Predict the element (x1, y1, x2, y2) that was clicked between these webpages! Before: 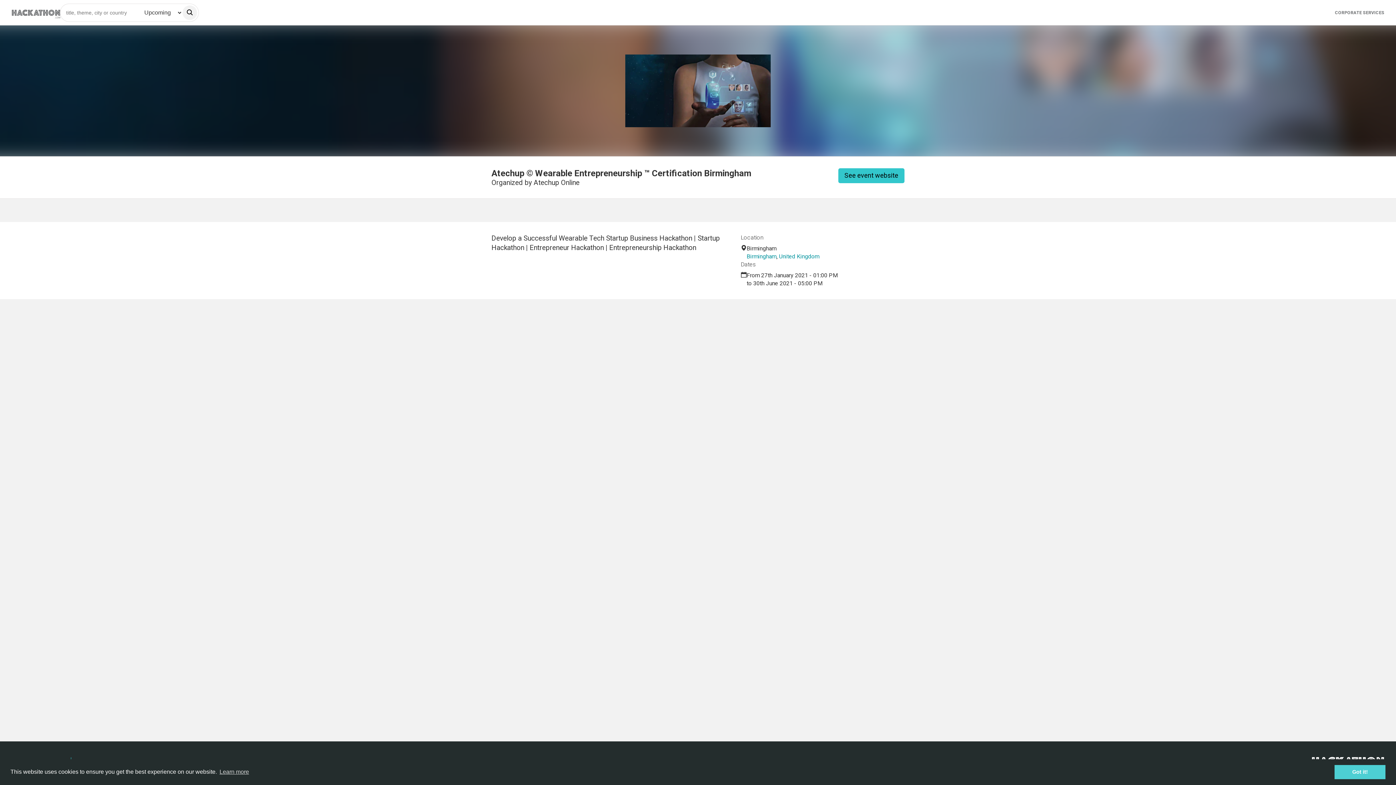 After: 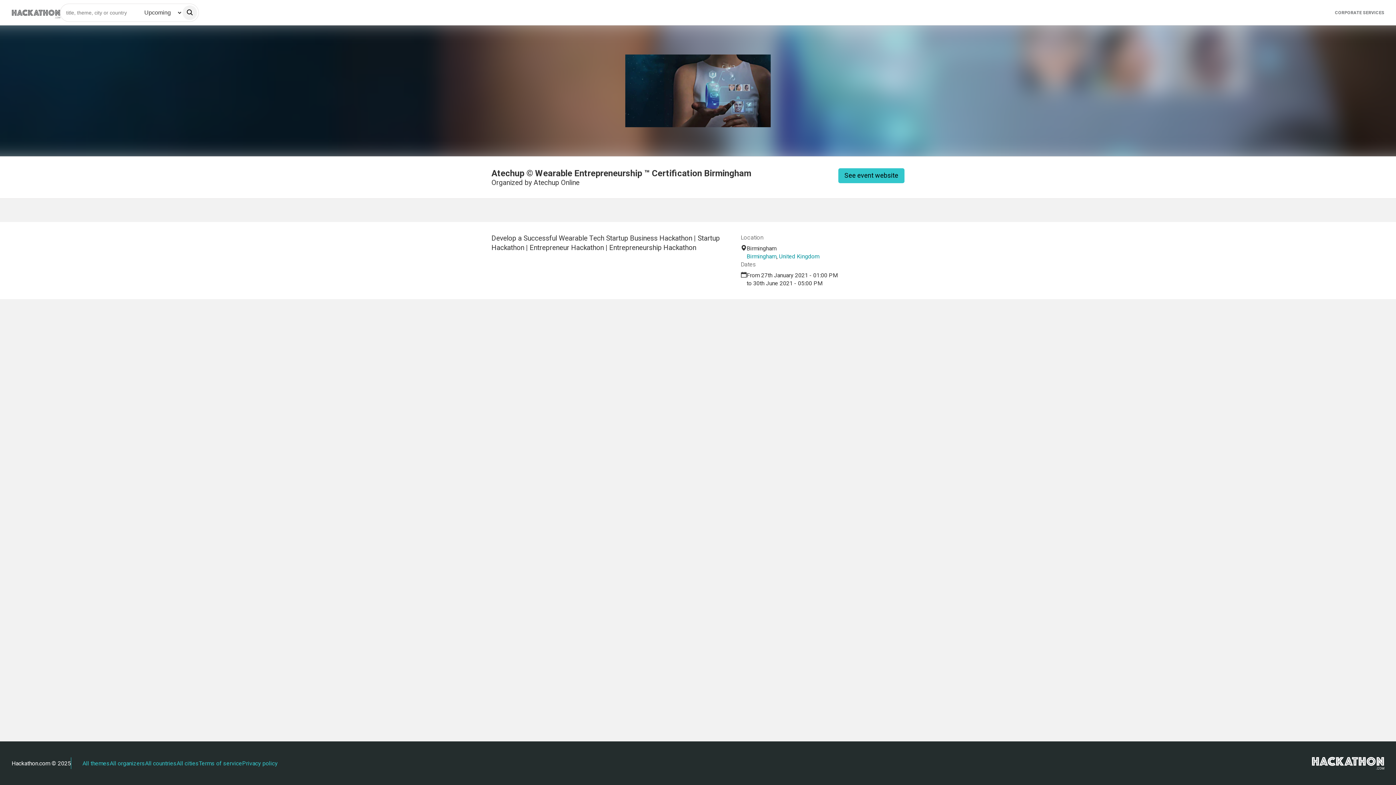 Action: bbox: (1334, 765, 1385, 779) label: dismiss cookie message